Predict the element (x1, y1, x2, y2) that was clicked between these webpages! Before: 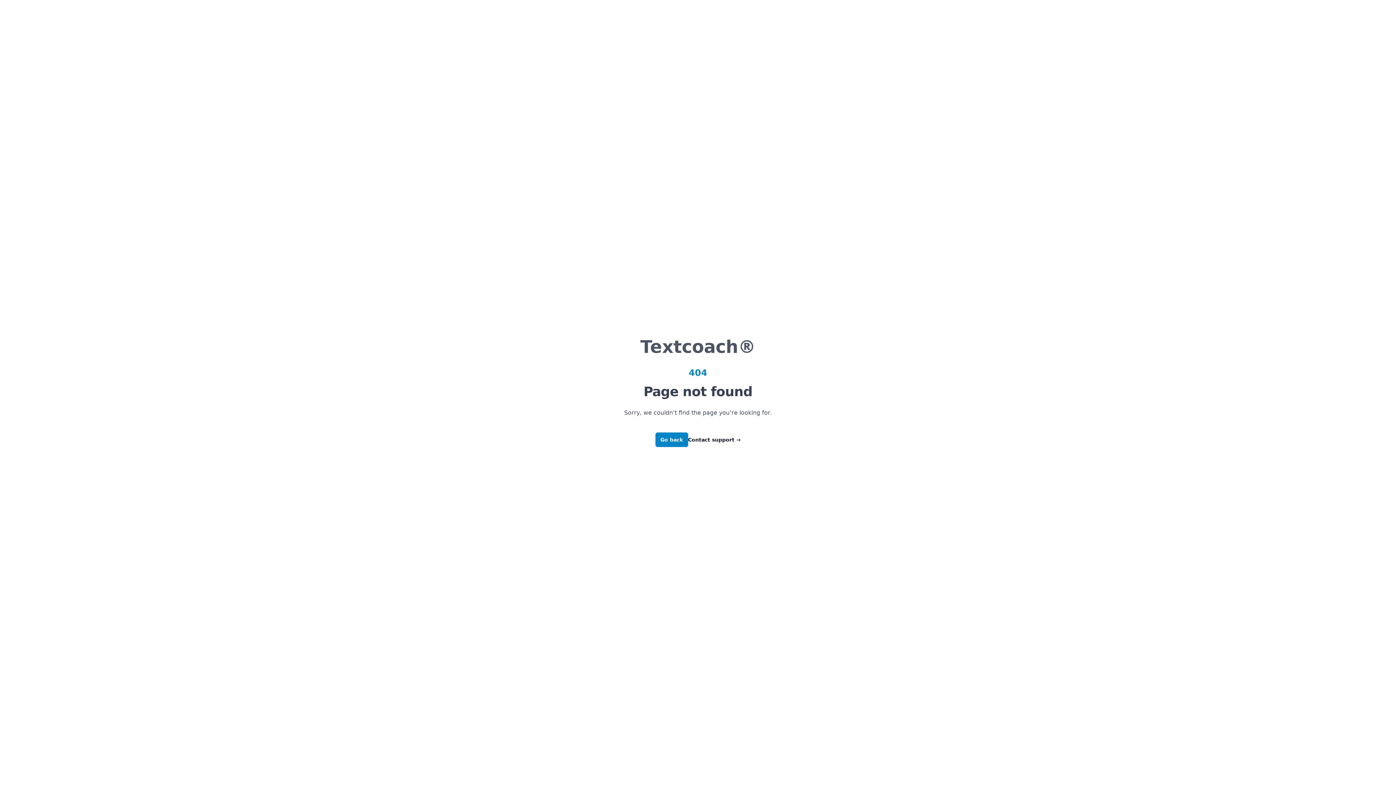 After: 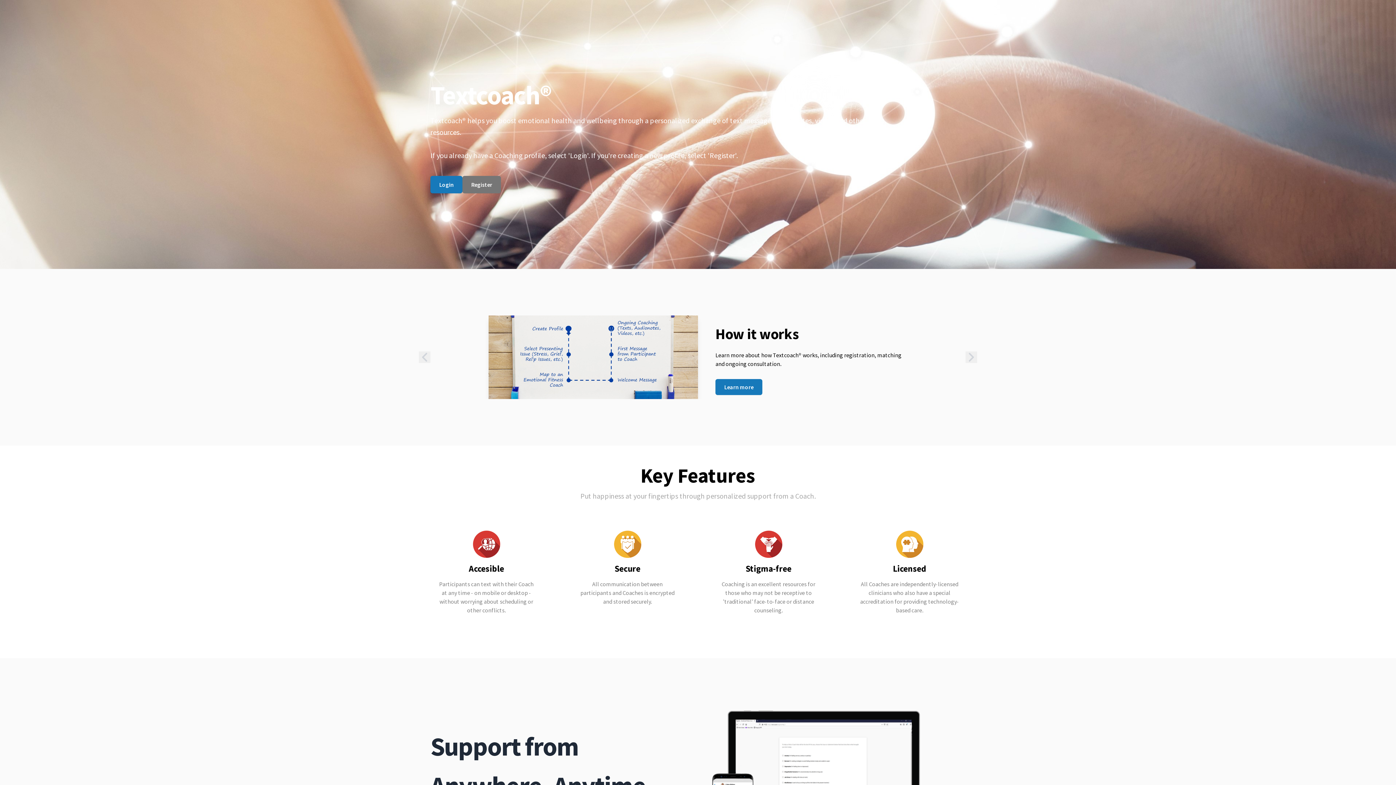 Action: label: Go back bbox: (655, 432, 688, 447)